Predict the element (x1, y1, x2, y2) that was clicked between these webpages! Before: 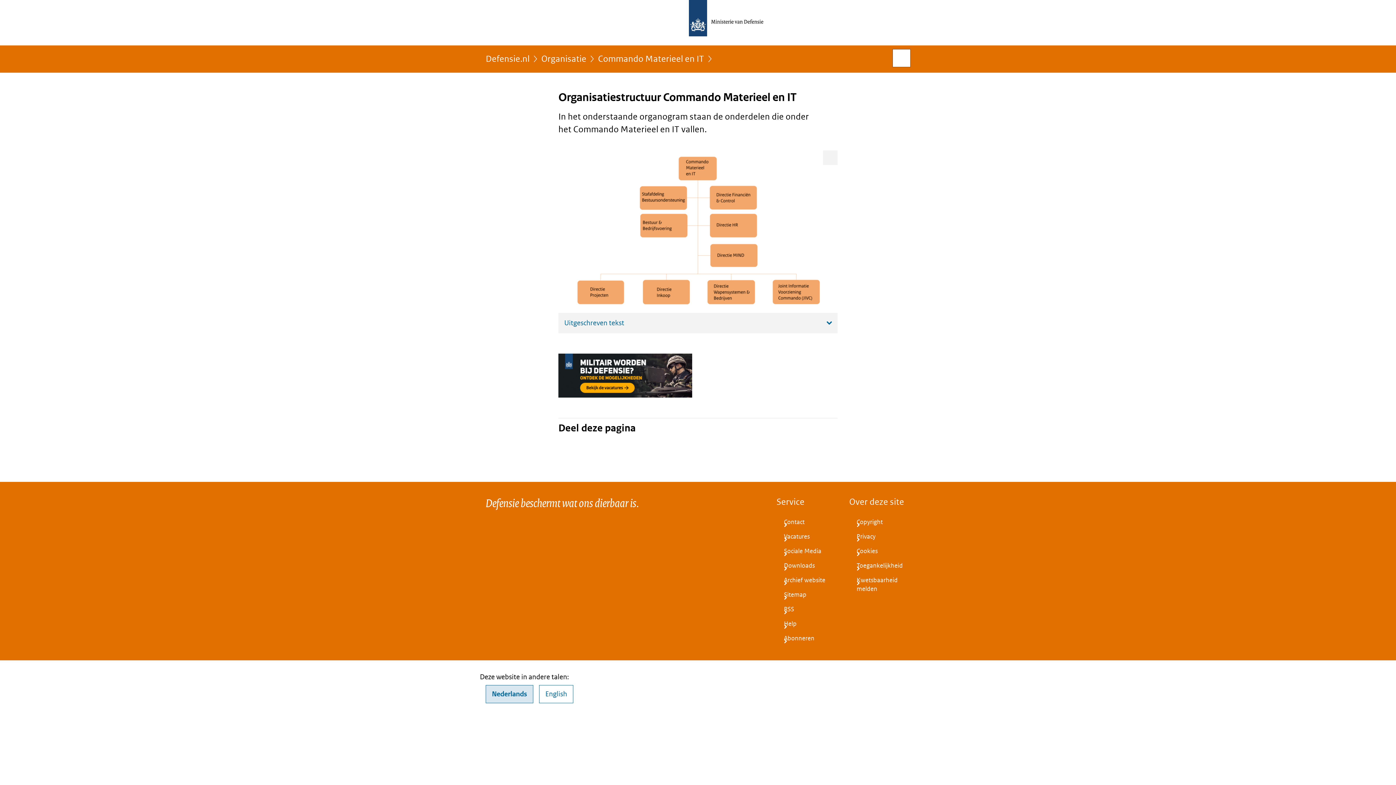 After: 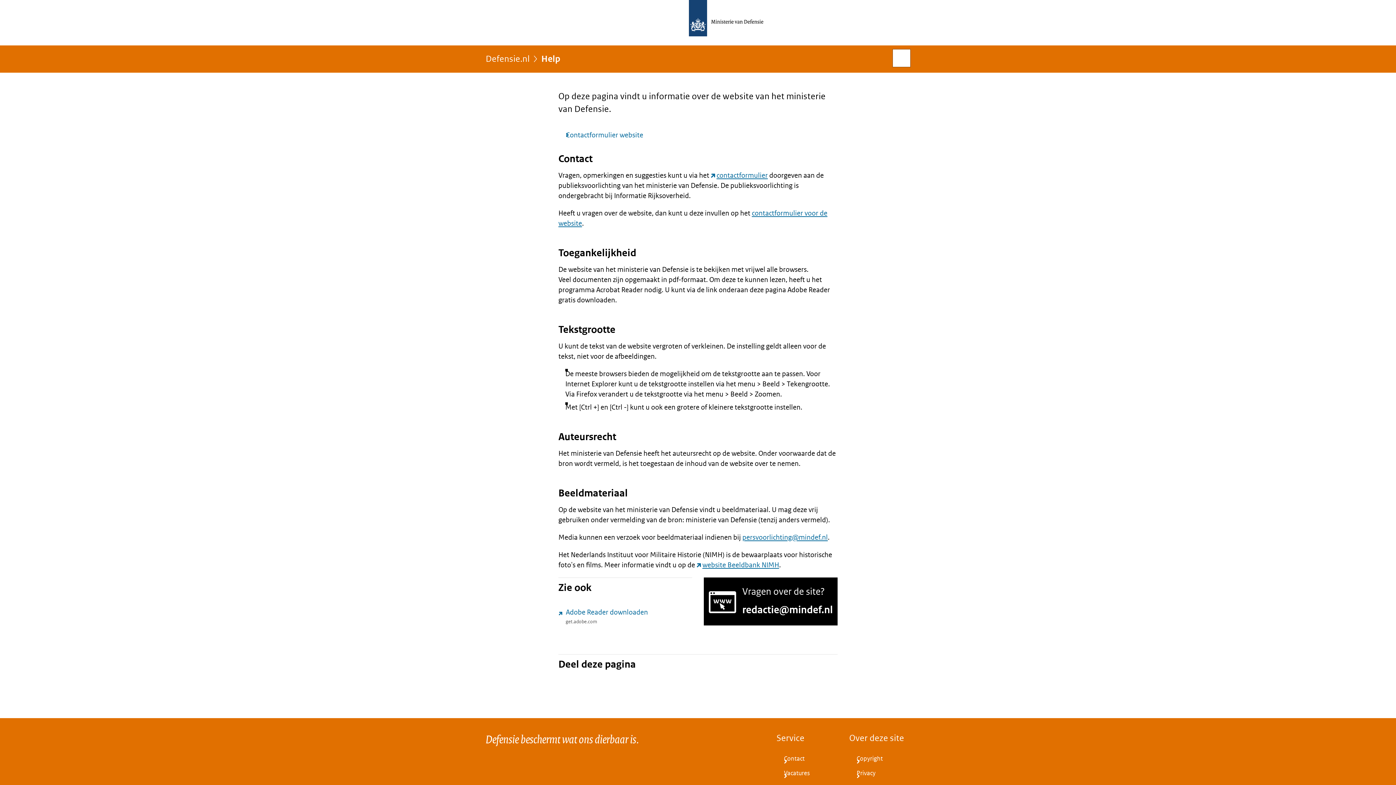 Action: label: Help bbox: (776, 617, 837, 631)